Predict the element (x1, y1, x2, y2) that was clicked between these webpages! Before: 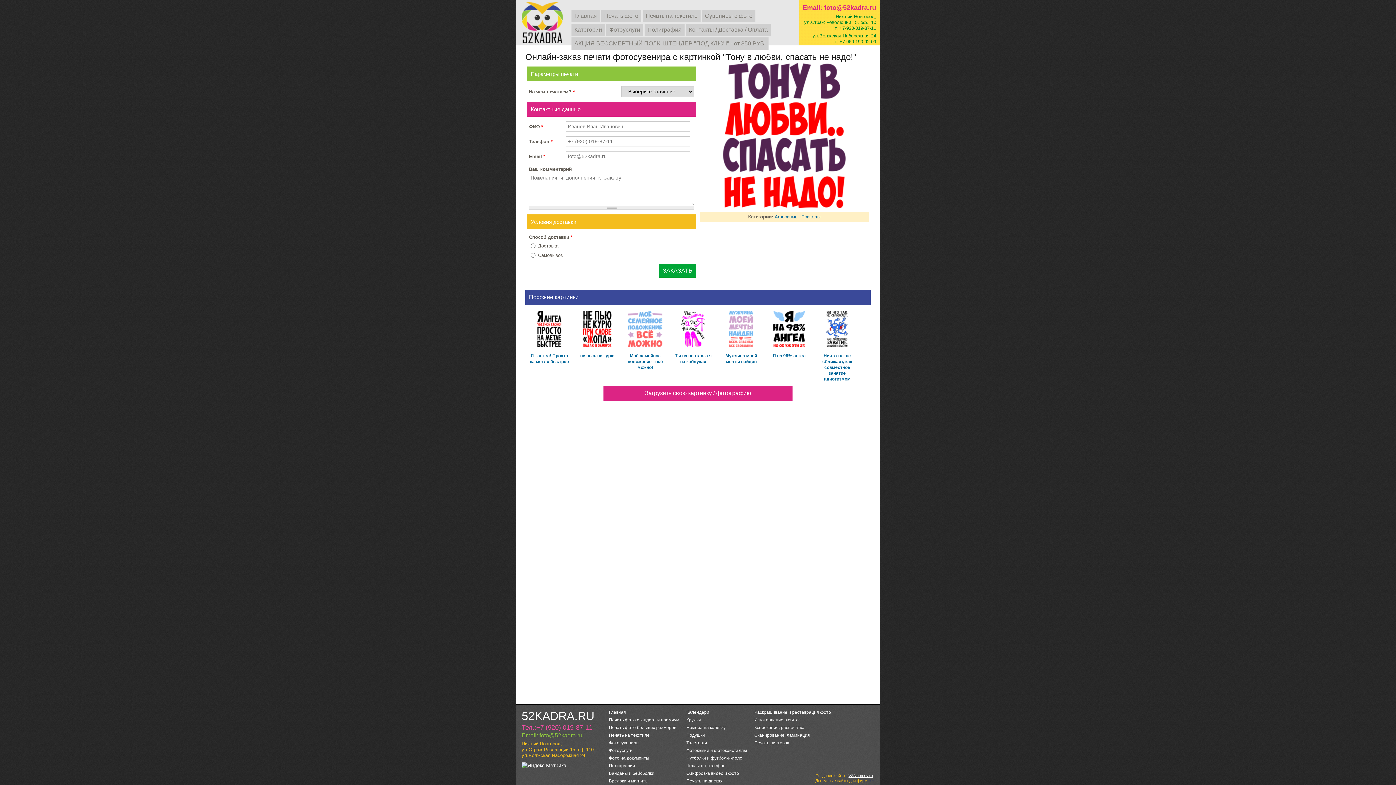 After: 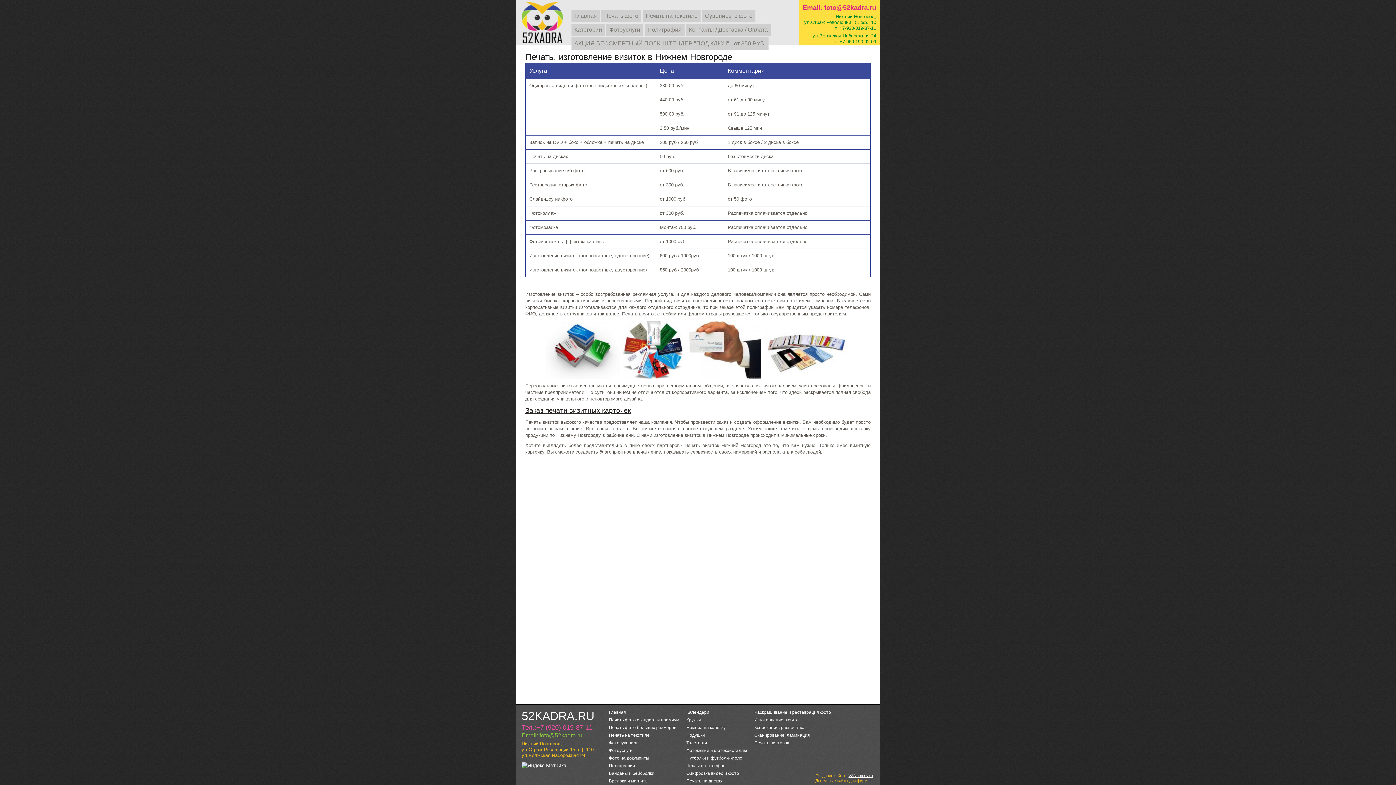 Action: bbox: (753, 716, 832, 724) label: Изготовление визиток